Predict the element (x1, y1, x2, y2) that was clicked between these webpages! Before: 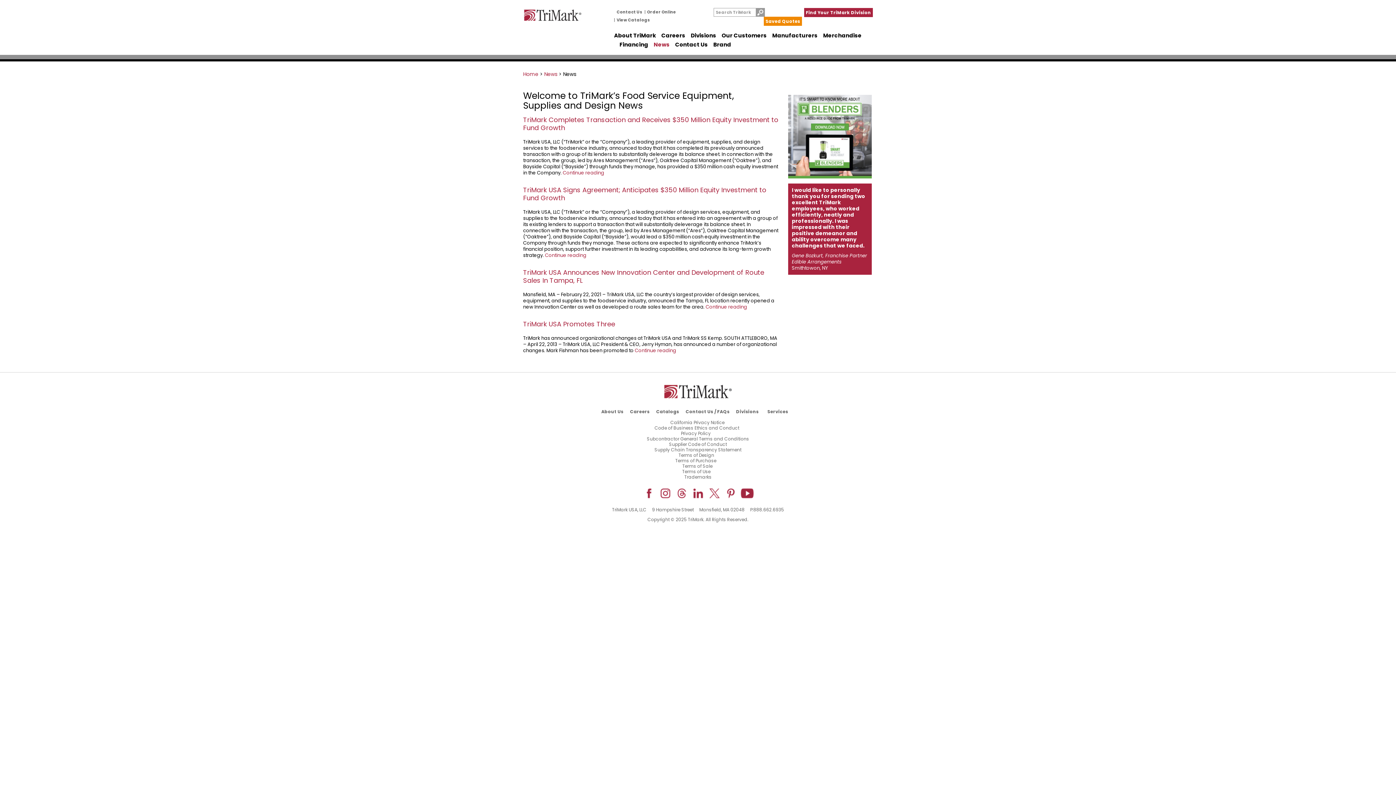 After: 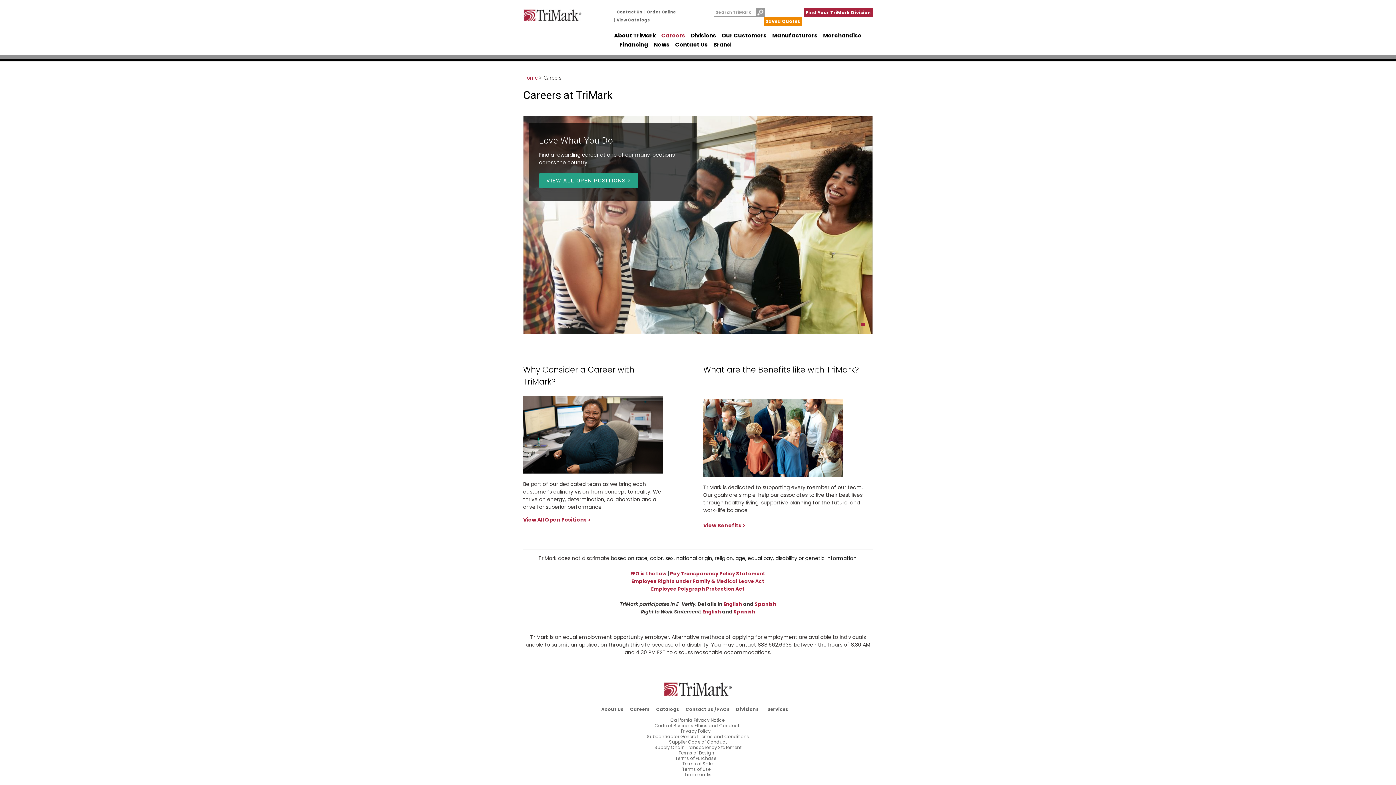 Action: bbox: (661, 31, 685, 39) label: Careers